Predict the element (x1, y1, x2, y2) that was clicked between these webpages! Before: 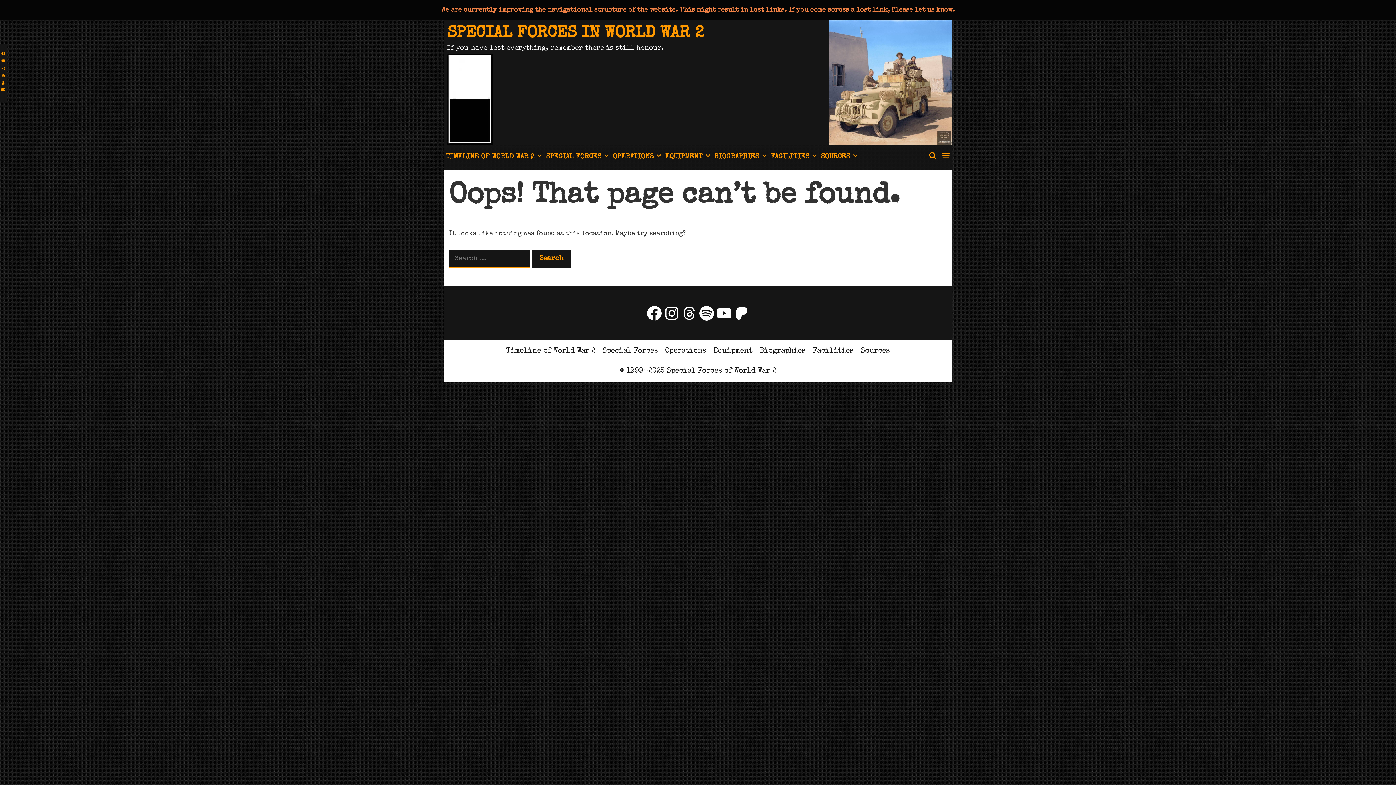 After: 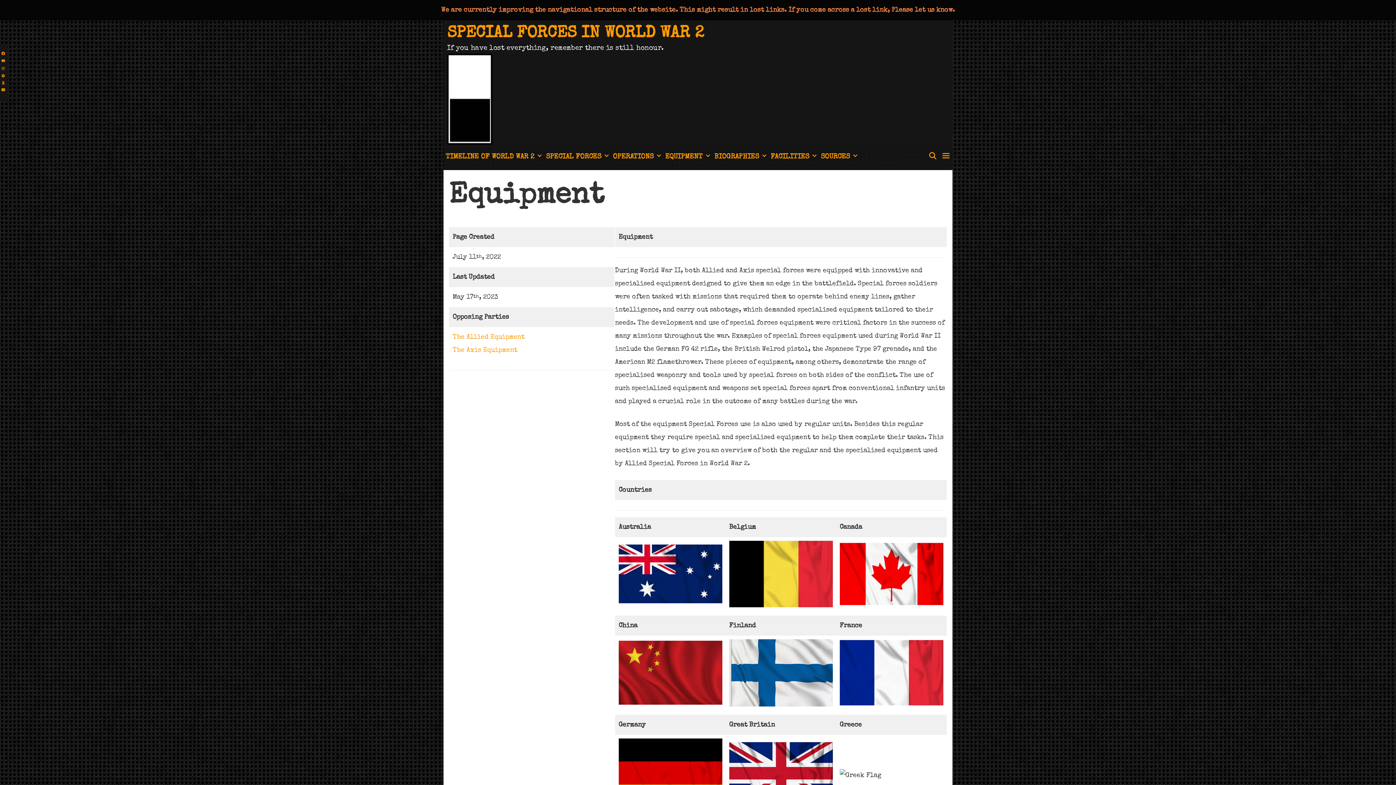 Action: bbox: (713, 347, 752, 354) label: Equipment